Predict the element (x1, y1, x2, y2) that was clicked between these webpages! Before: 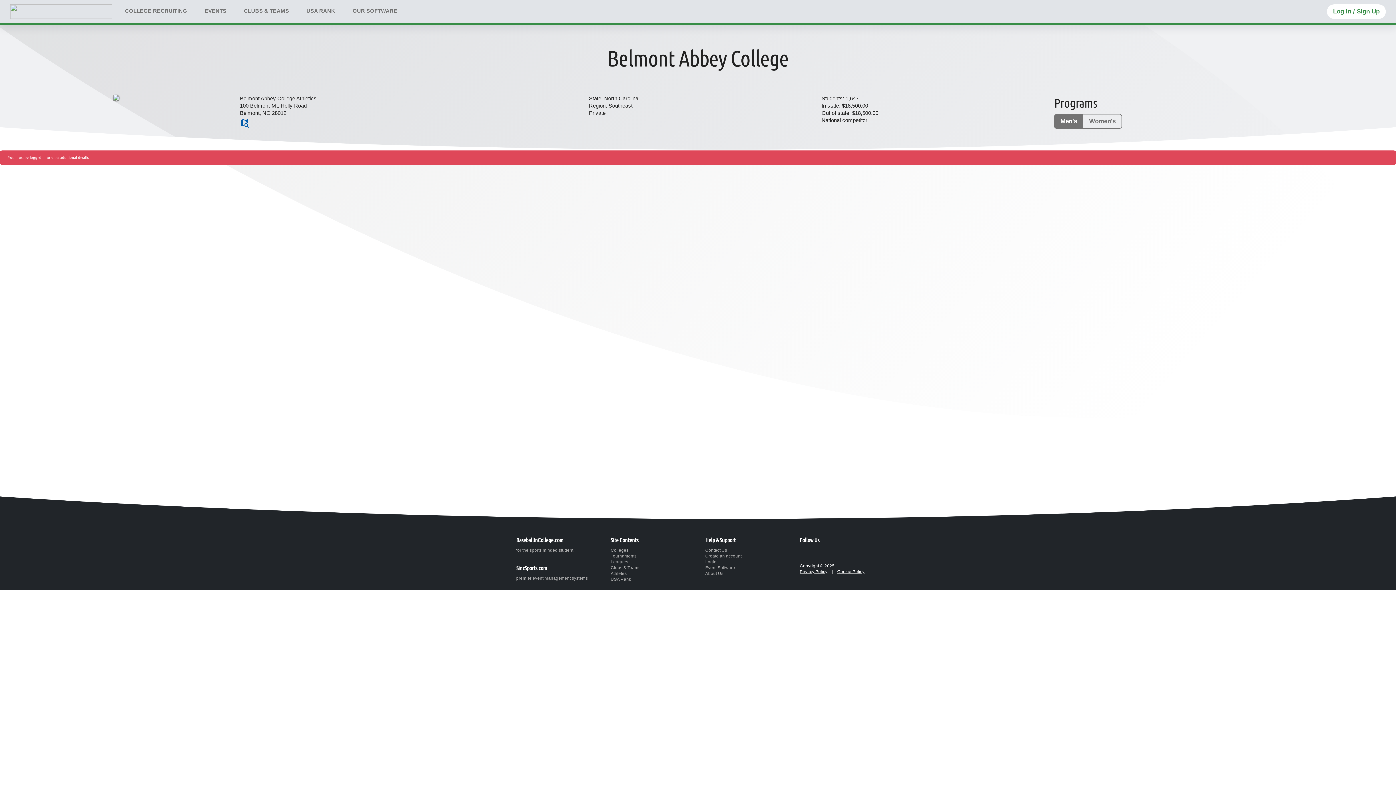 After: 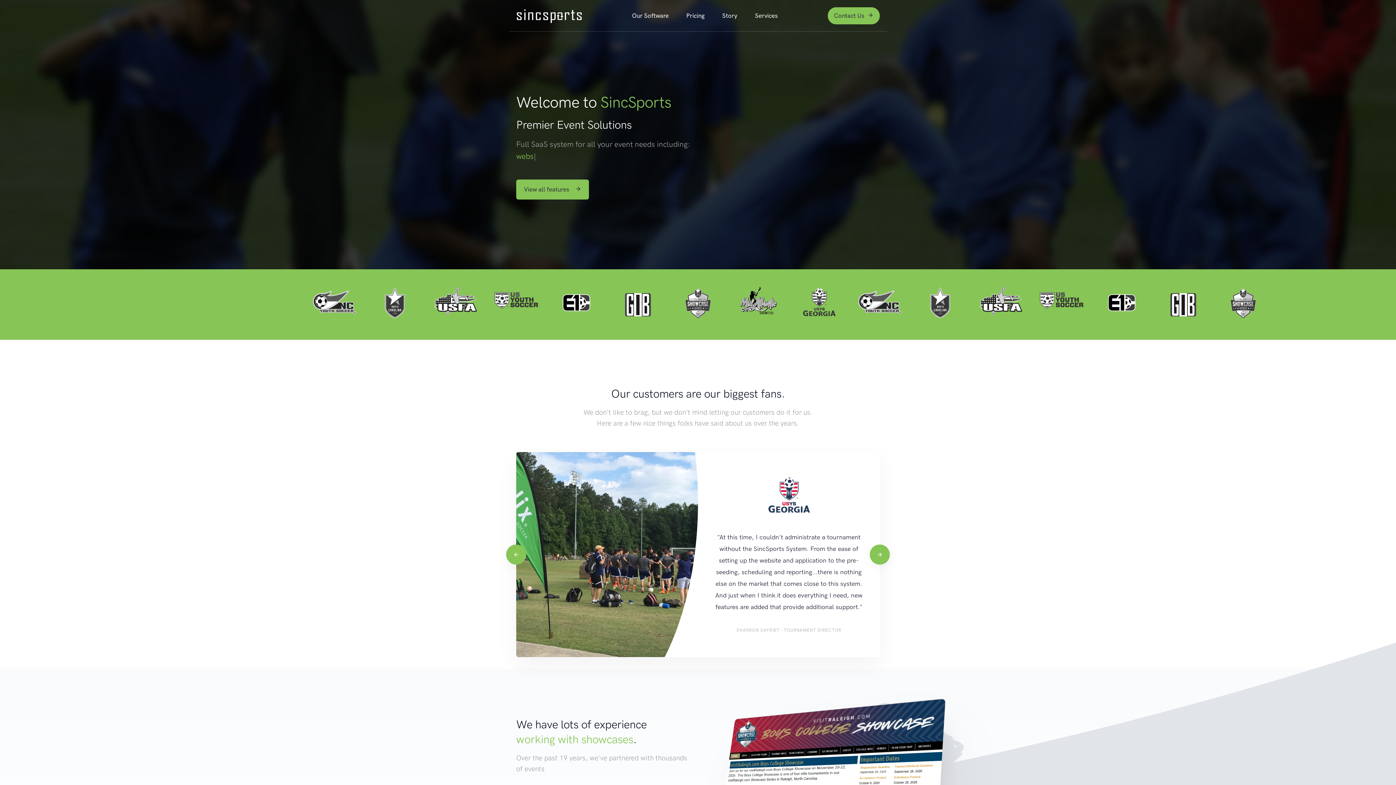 Action: label: Event Software bbox: (705, 565, 735, 570)